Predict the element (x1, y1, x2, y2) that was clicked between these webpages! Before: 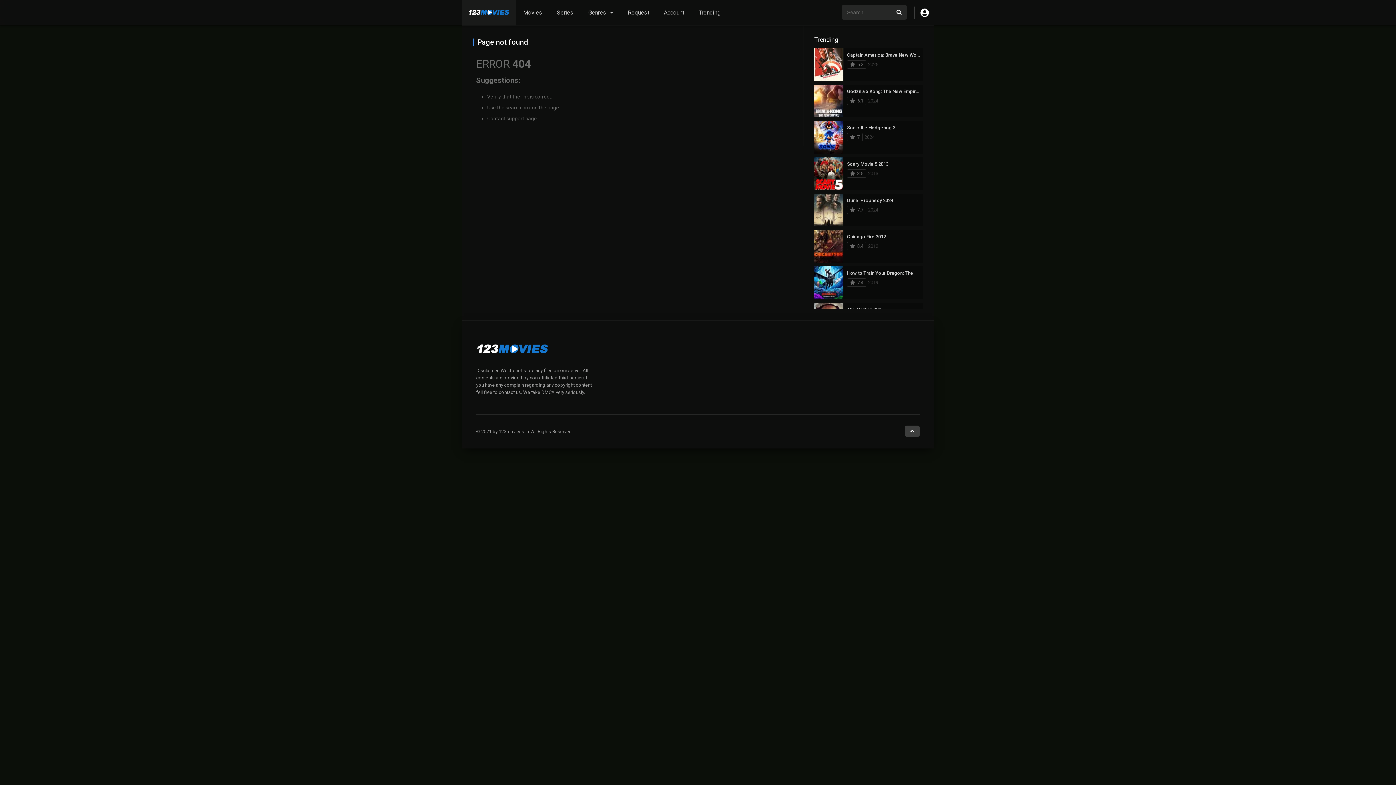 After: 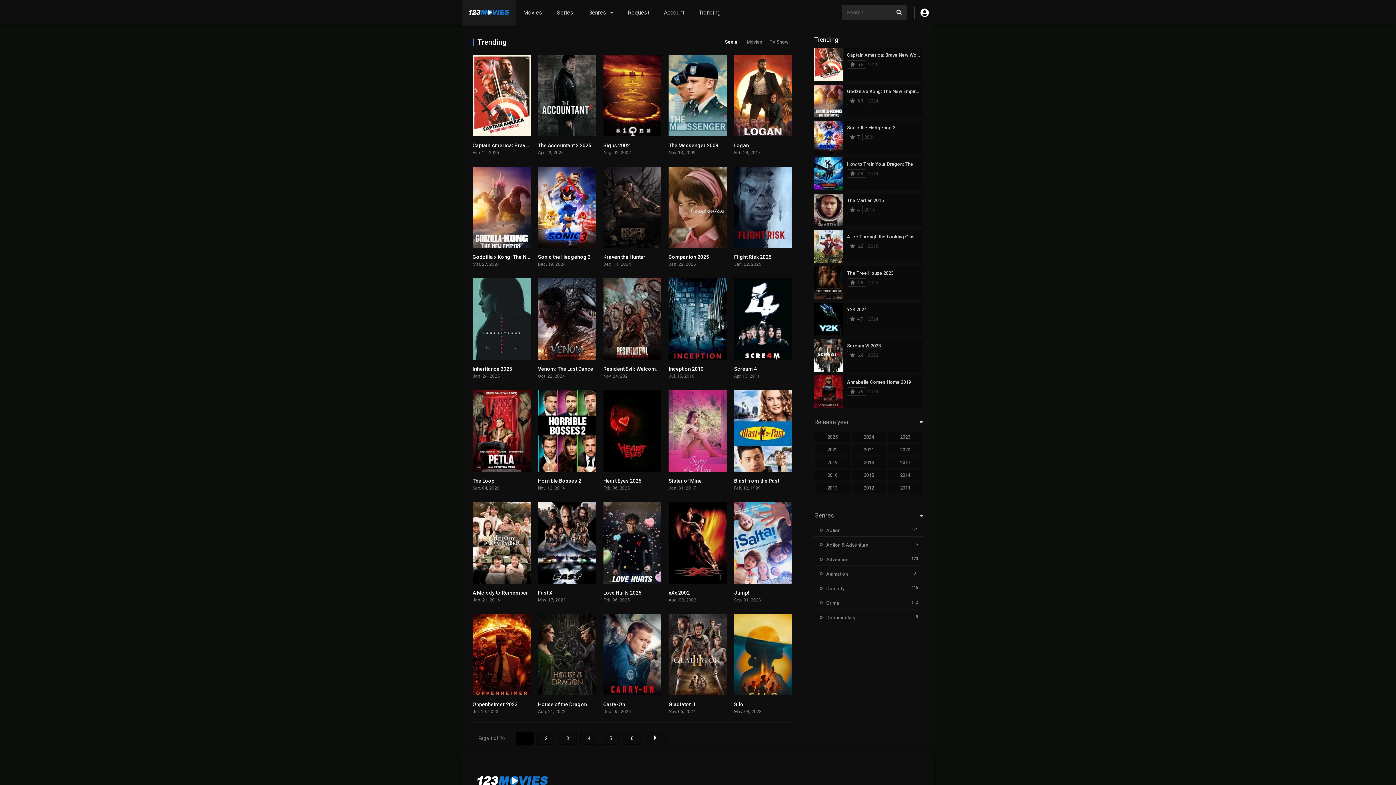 Action: label: Trending bbox: (691, 0, 728, 25)